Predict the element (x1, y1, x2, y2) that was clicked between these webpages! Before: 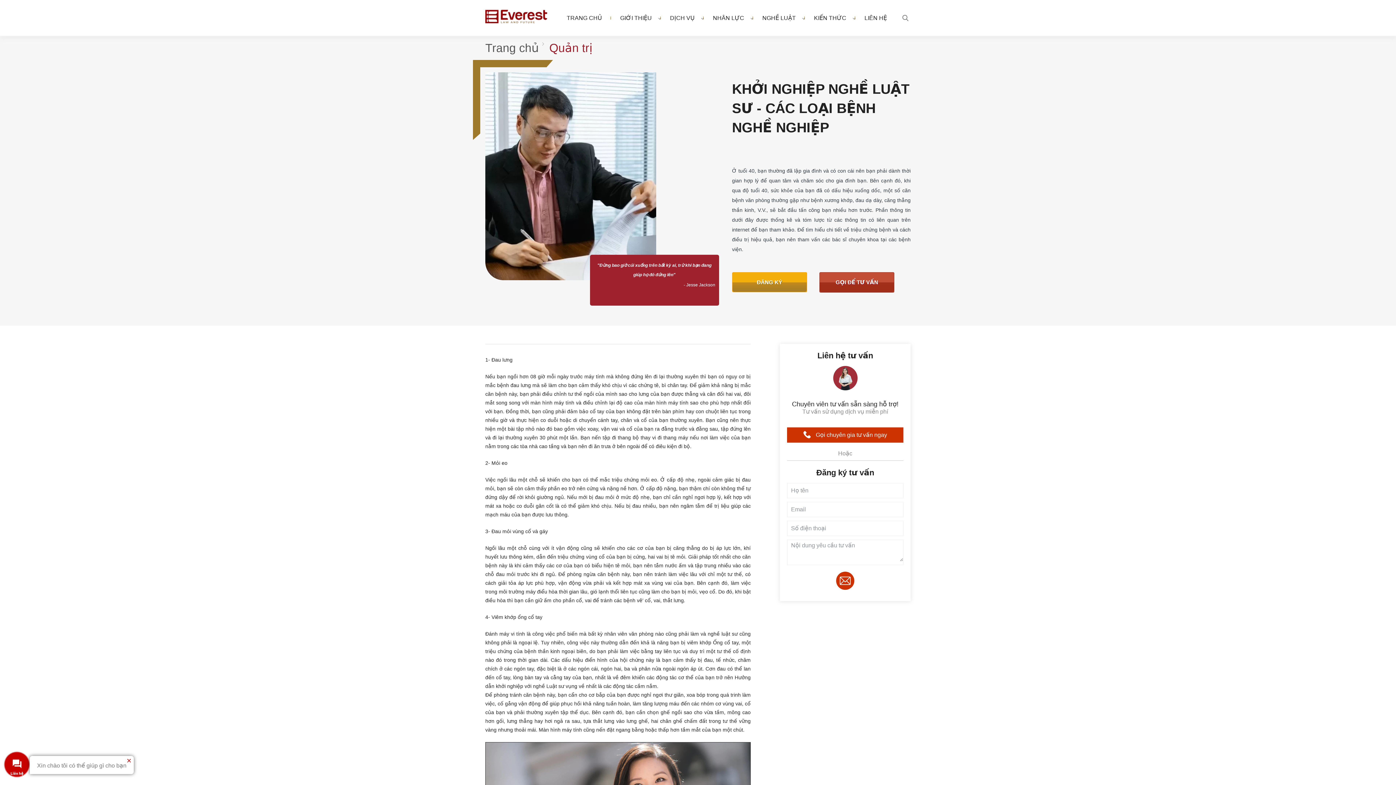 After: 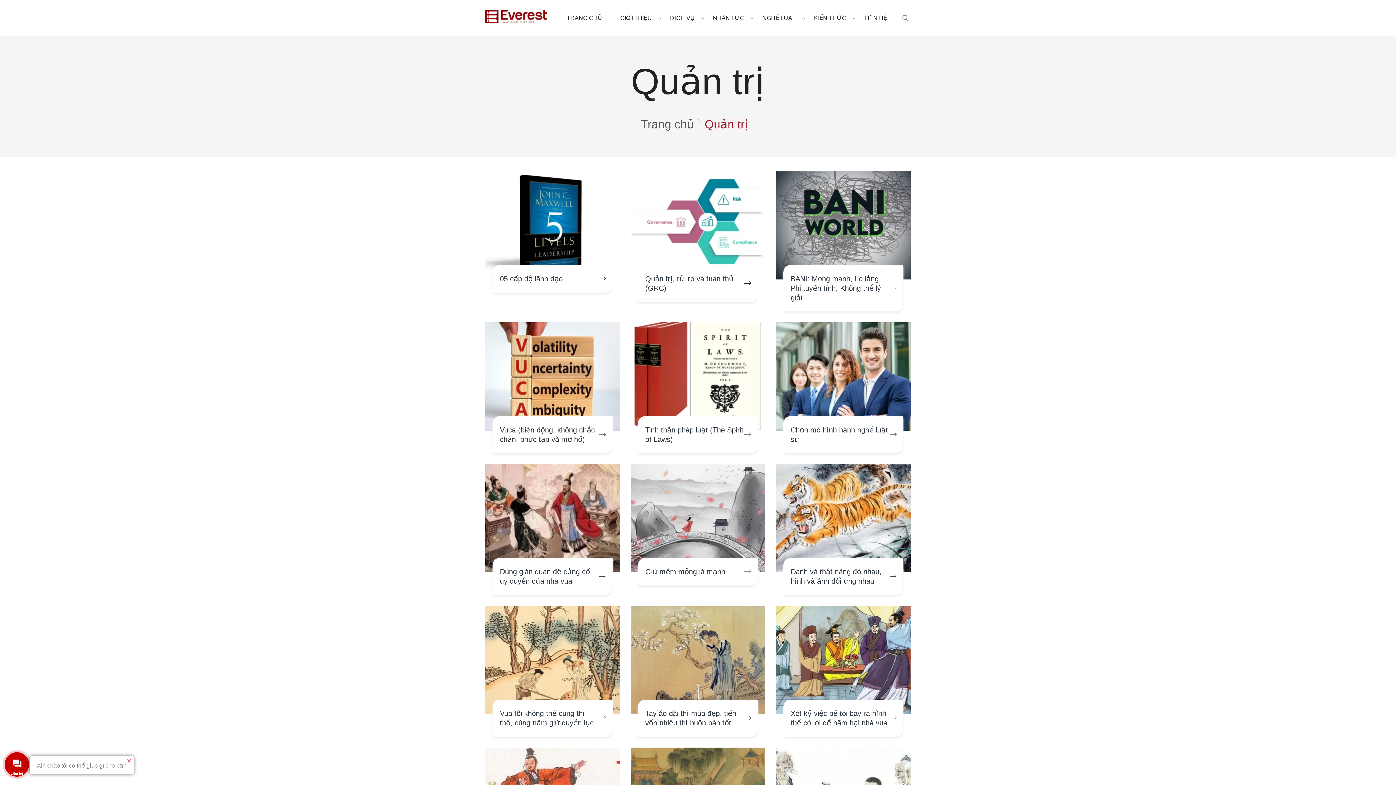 Action: label: Quản trị bbox: (549, 41, 592, 54)